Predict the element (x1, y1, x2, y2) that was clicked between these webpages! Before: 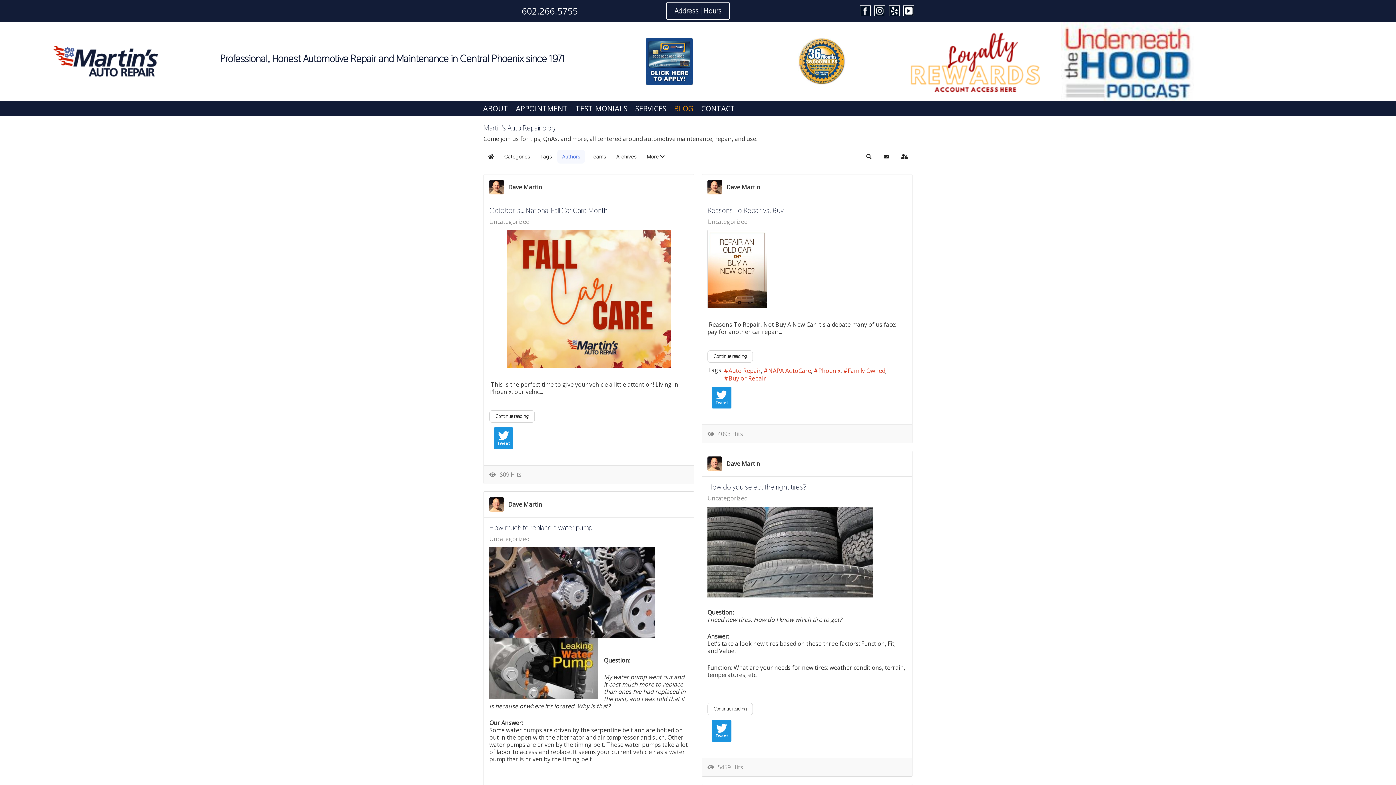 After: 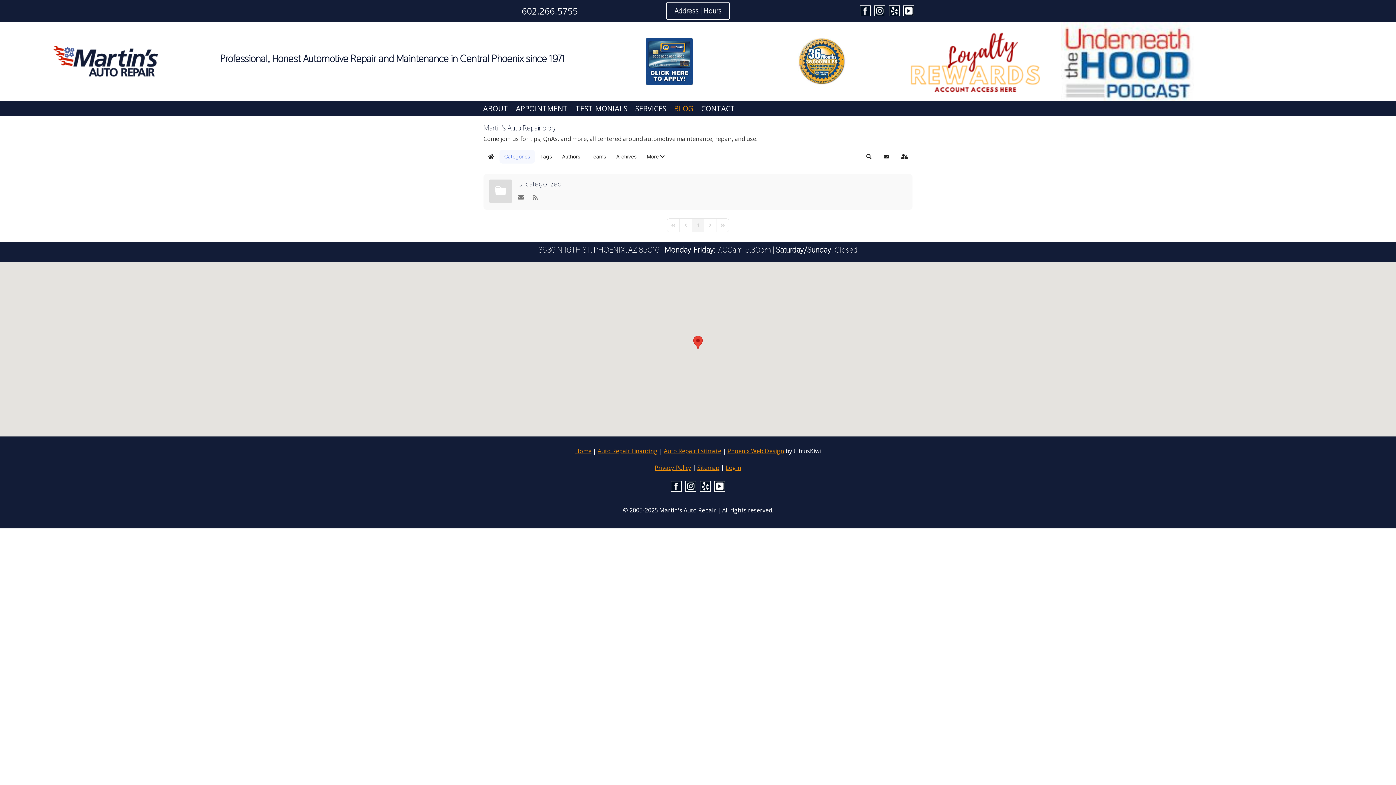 Action: label: Categories bbox: (499, 149, 534, 163)